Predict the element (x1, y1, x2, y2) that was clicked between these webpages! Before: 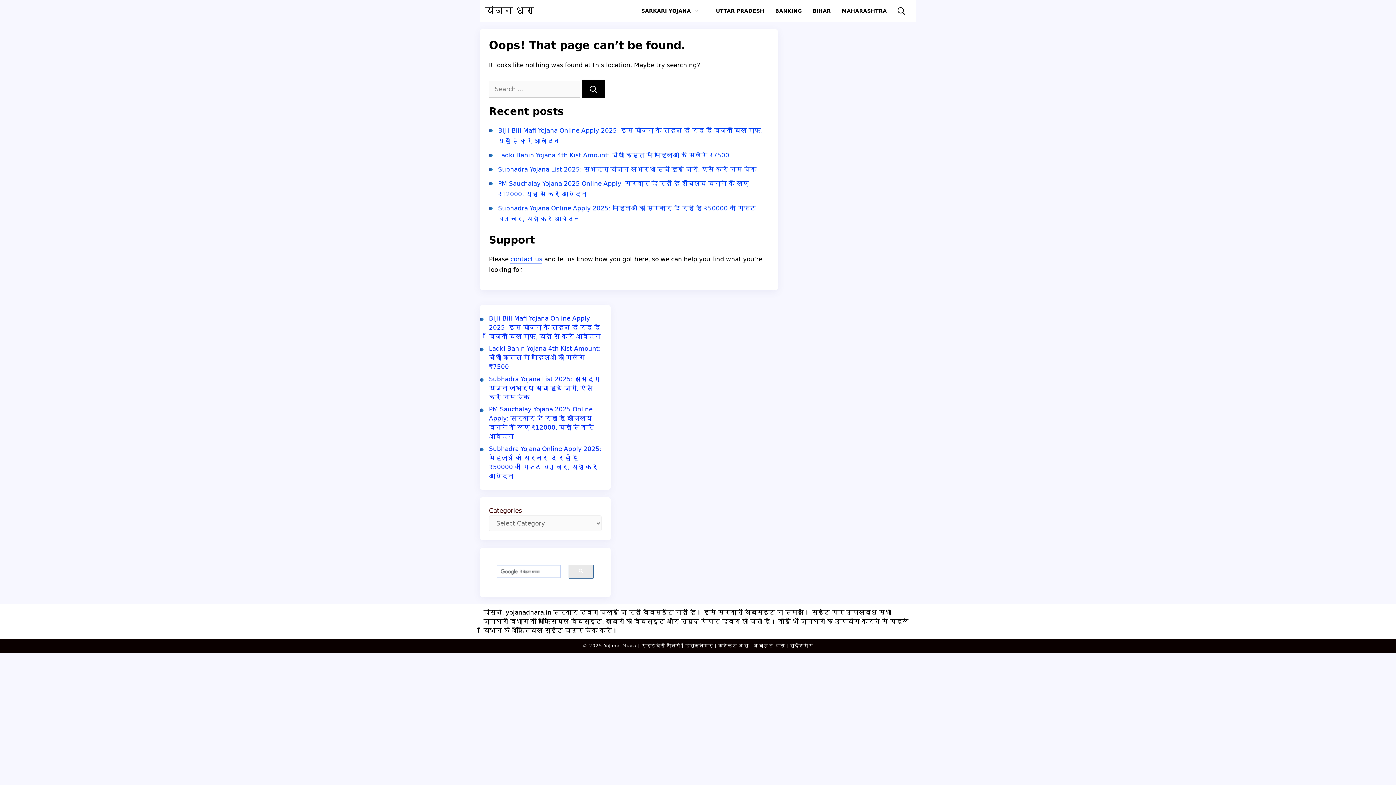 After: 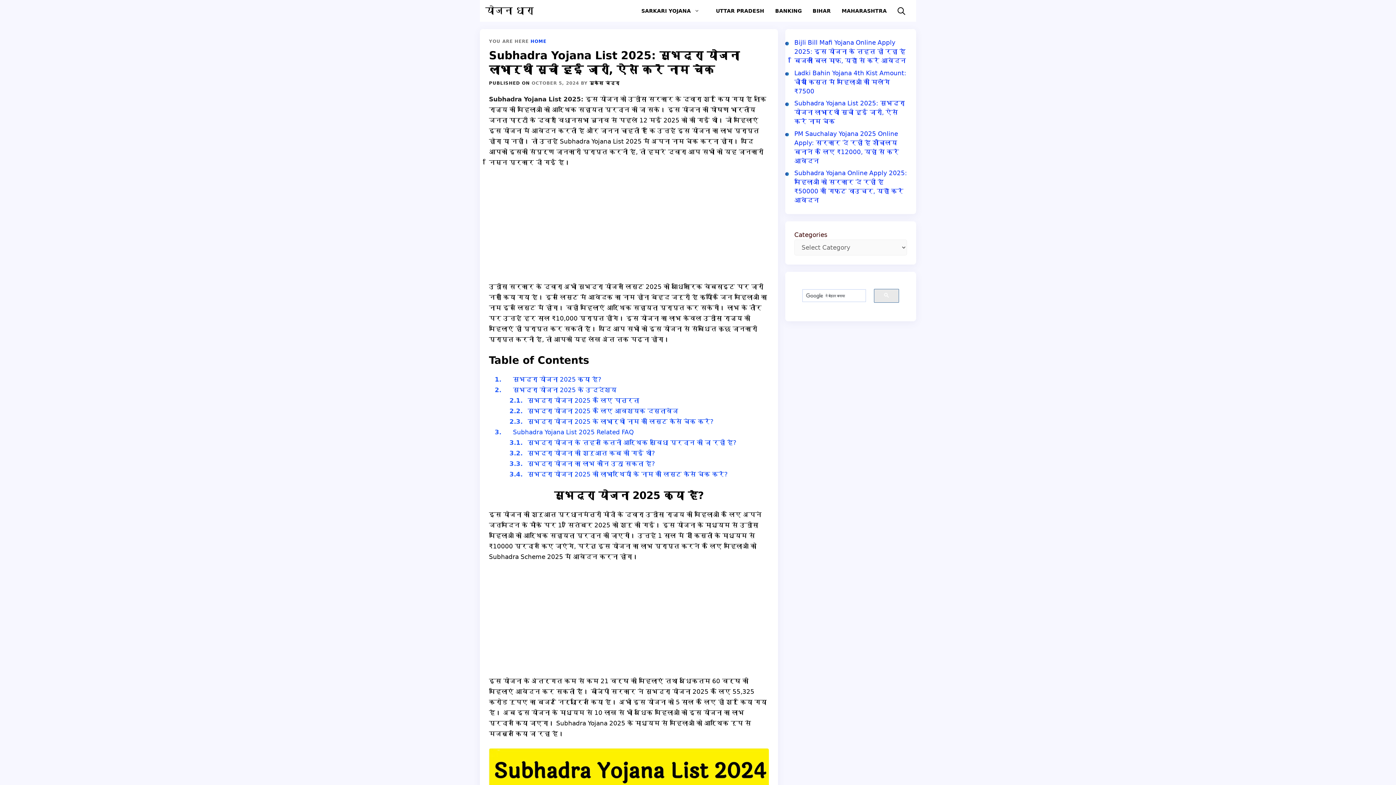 Action: bbox: (489, 375, 599, 401) label: Subhadra Yojana List 2025: सुभद्रा योजना लाभार्थी सूची हुई जारी, ऐसे करें नाम चेक